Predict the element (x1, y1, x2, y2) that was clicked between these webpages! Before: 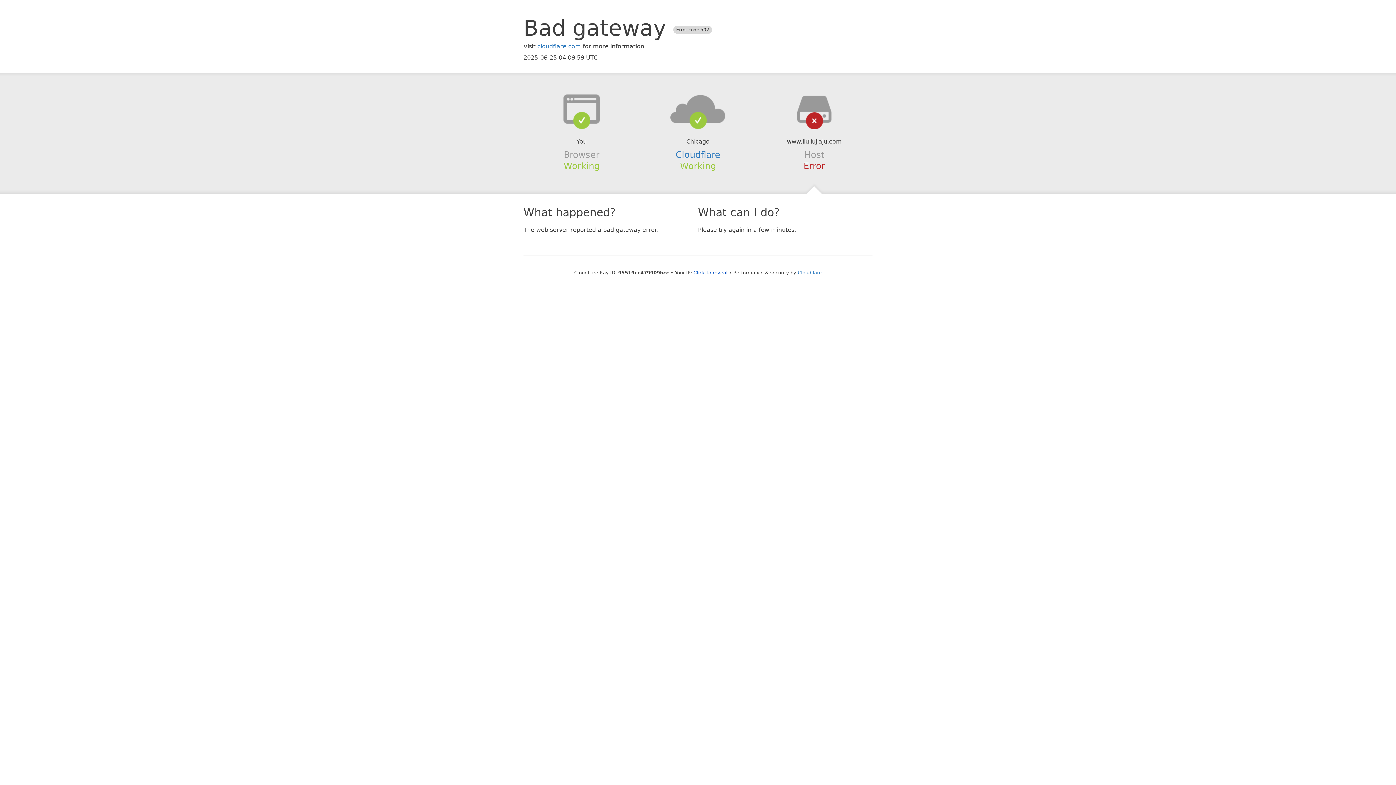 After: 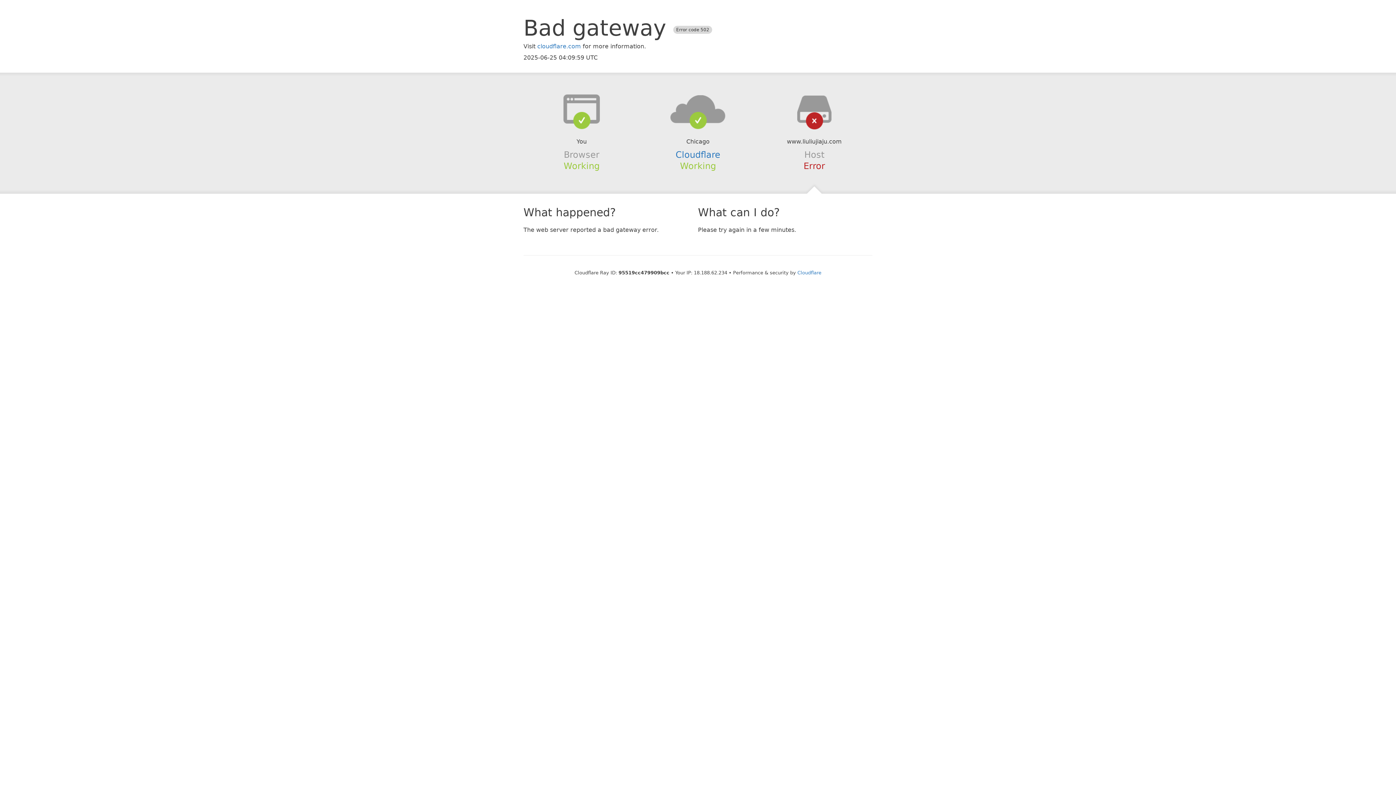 Action: label: Click to reveal bbox: (693, 270, 727, 275)